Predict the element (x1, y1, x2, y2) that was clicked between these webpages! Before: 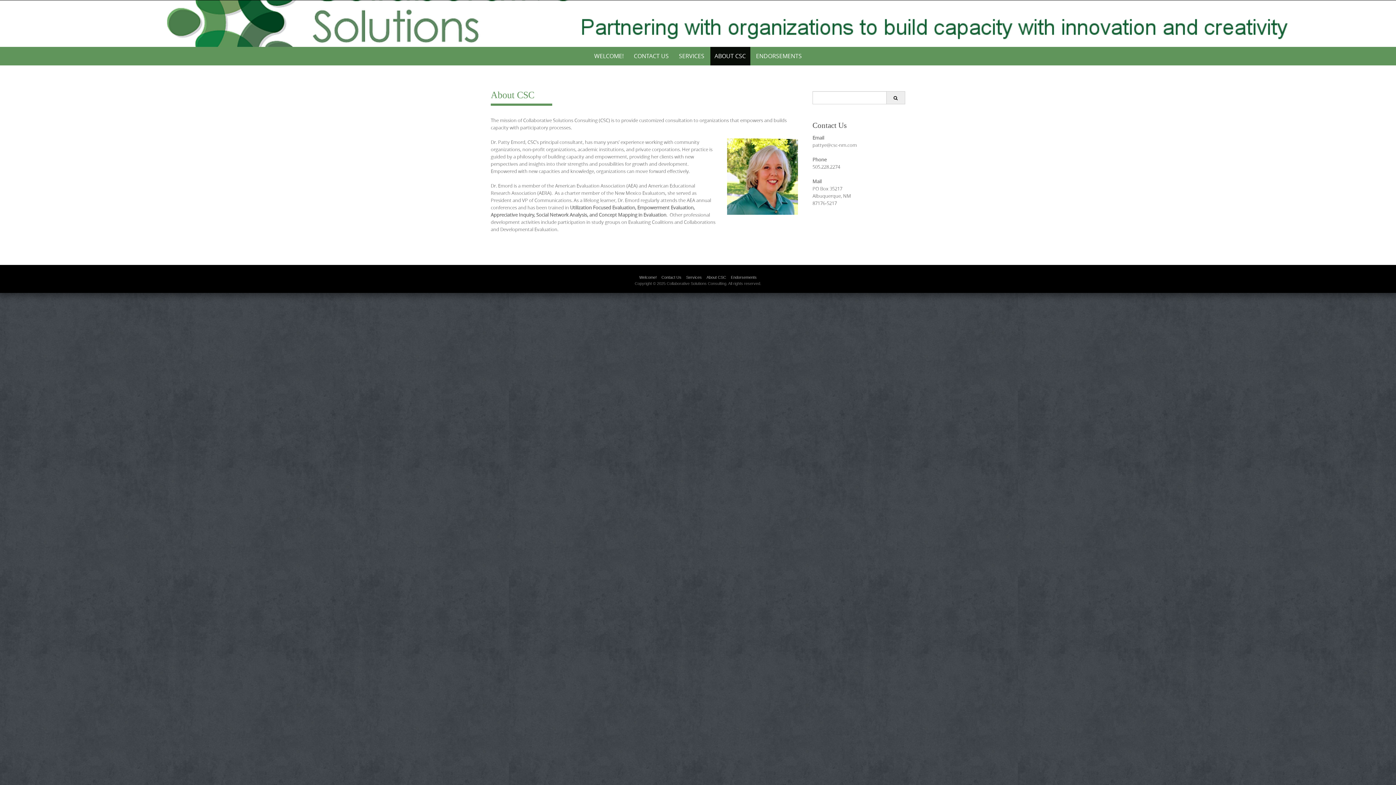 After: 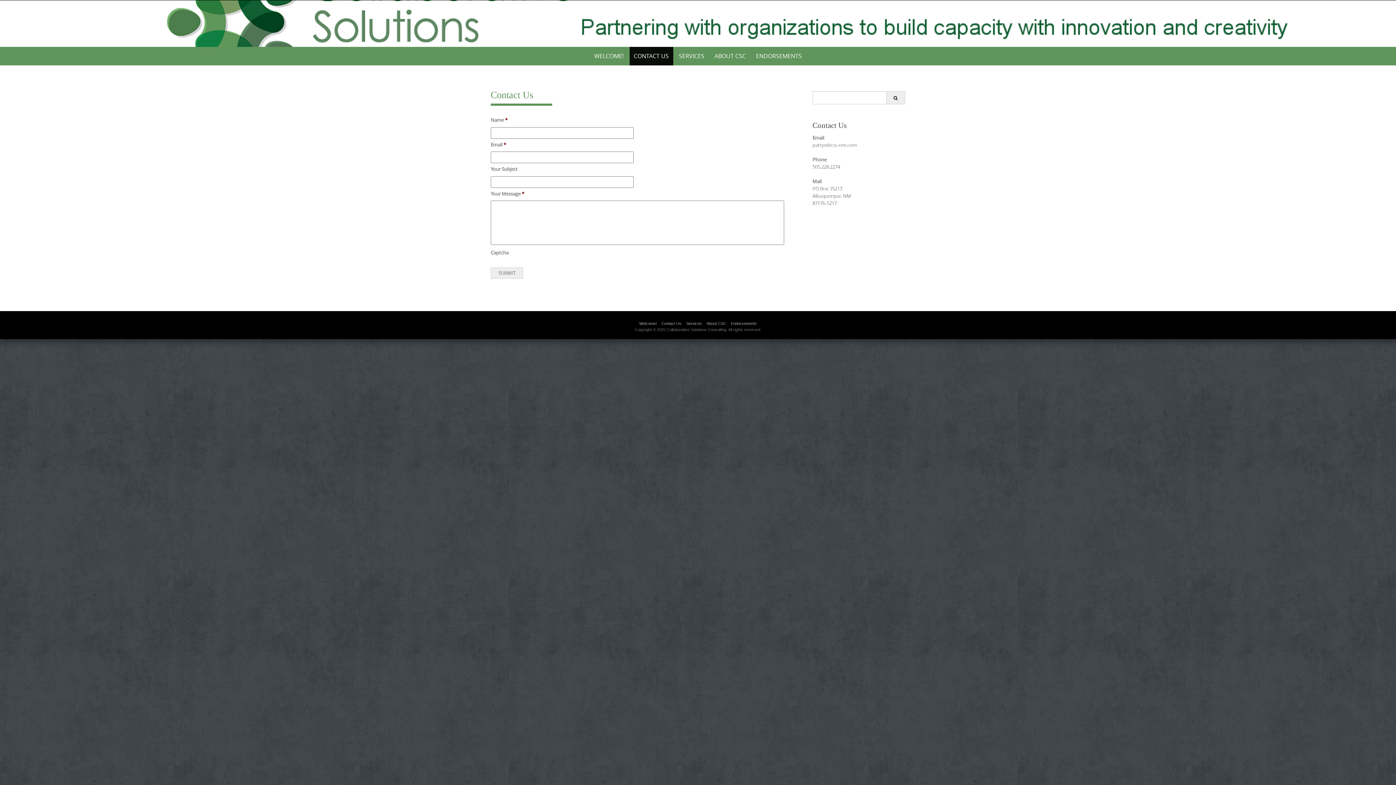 Action: label: CONTACT US bbox: (629, 46, 673, 65)